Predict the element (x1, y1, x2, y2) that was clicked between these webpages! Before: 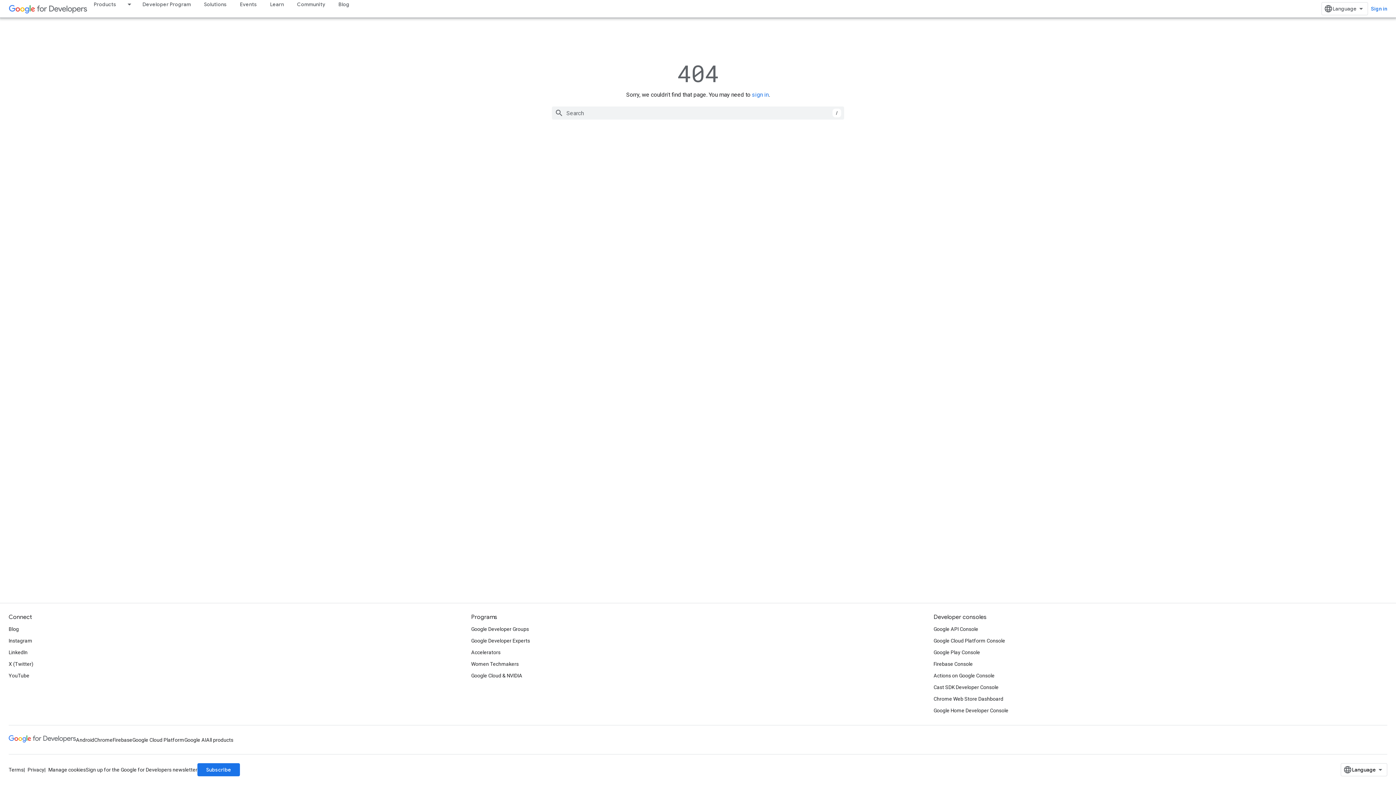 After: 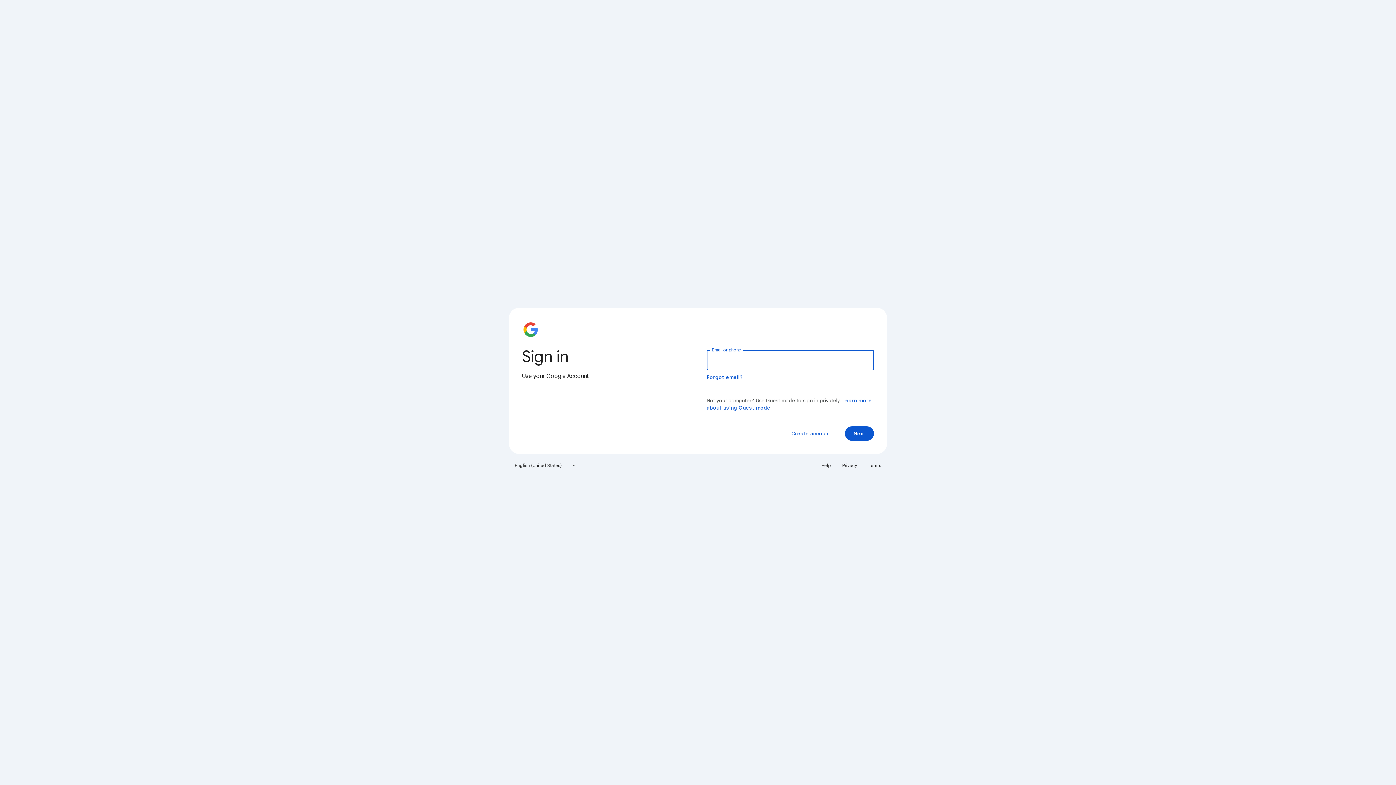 Action: label: Firebase Console bbox: (933, 658, 973, 670)